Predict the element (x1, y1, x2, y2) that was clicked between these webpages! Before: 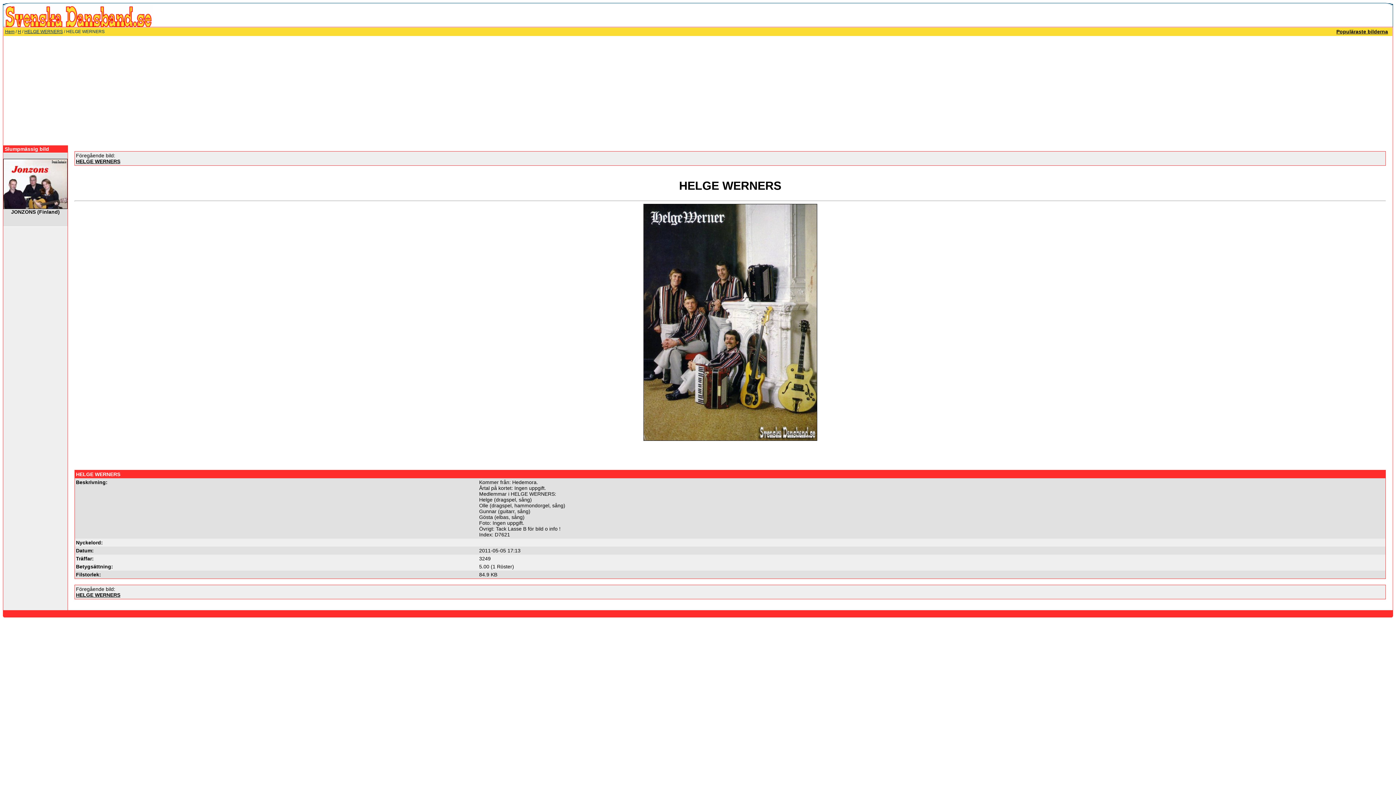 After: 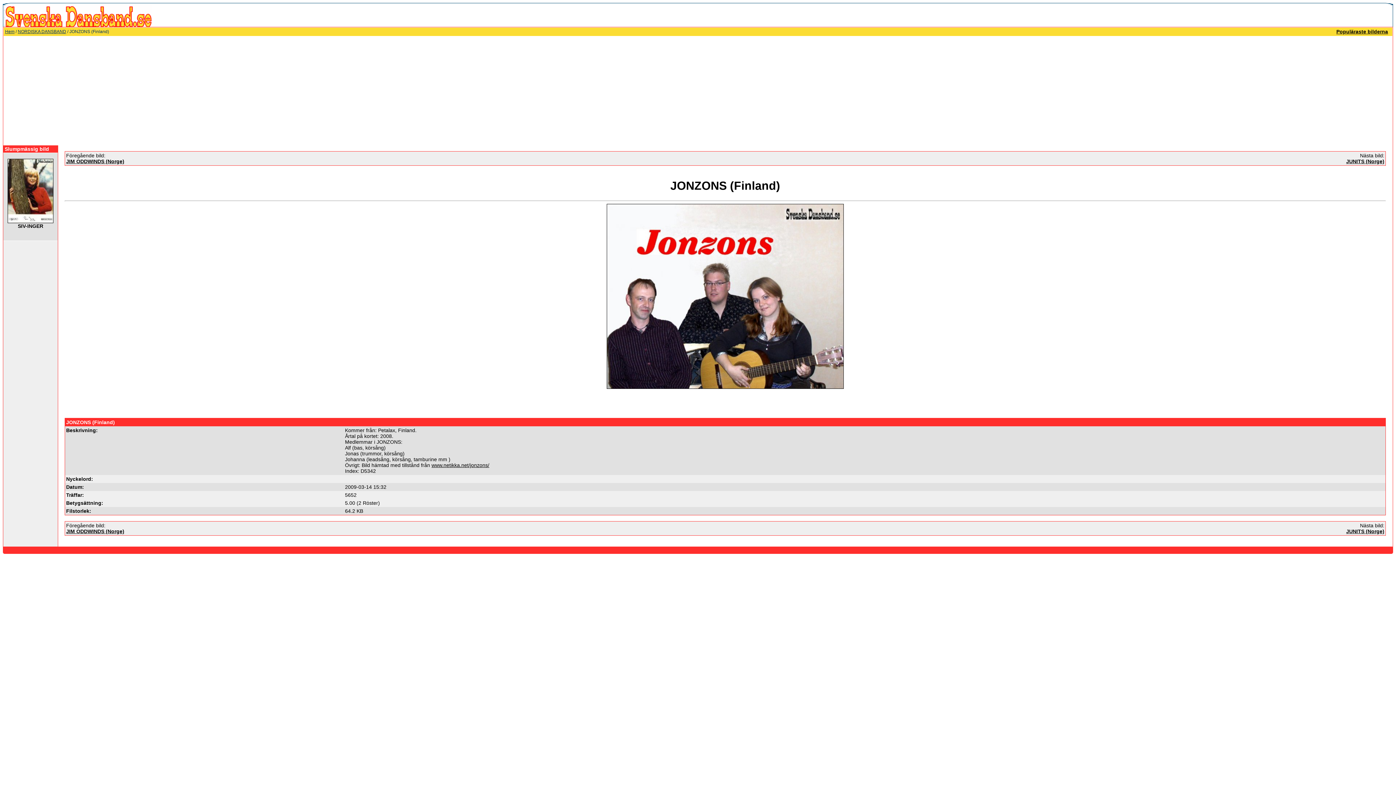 Action: bbox: (3, 204, 67, 210)